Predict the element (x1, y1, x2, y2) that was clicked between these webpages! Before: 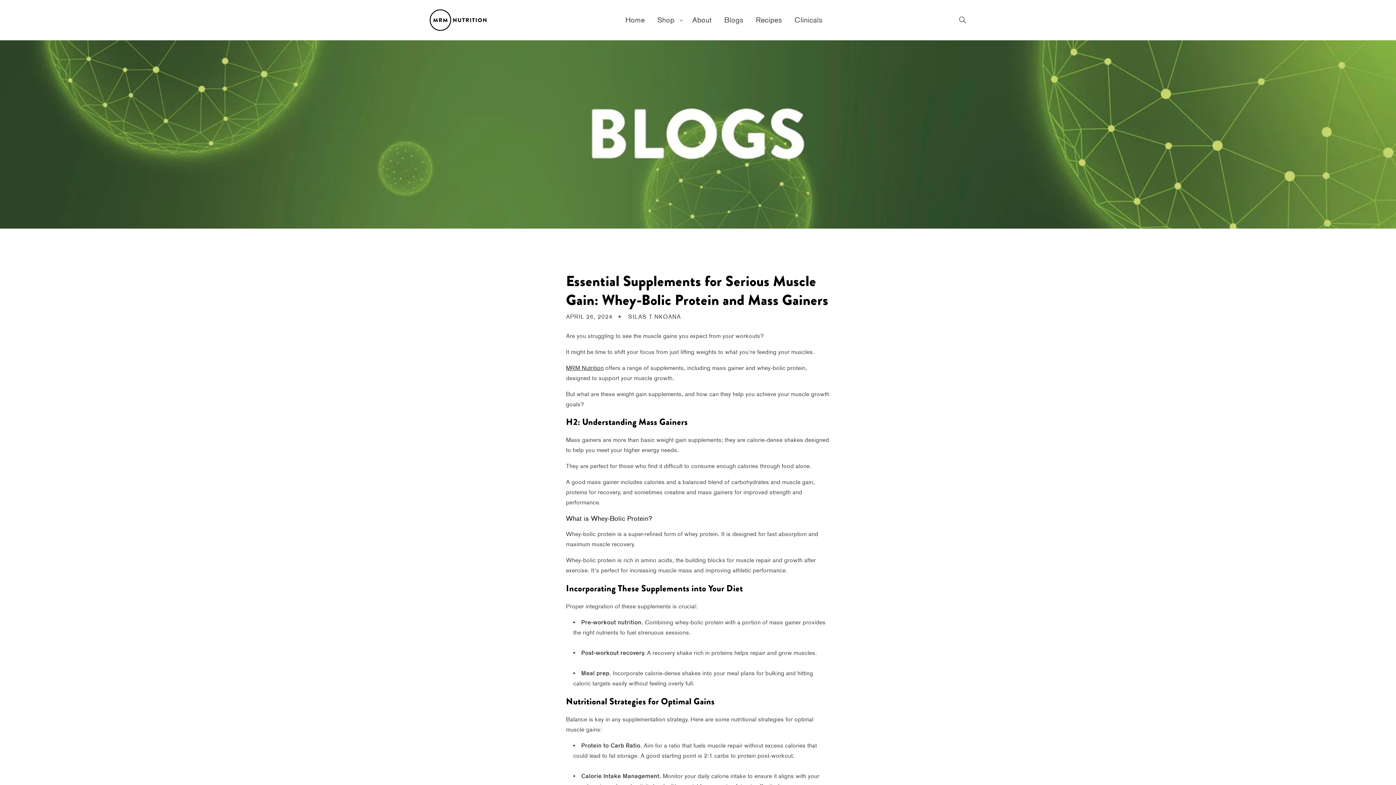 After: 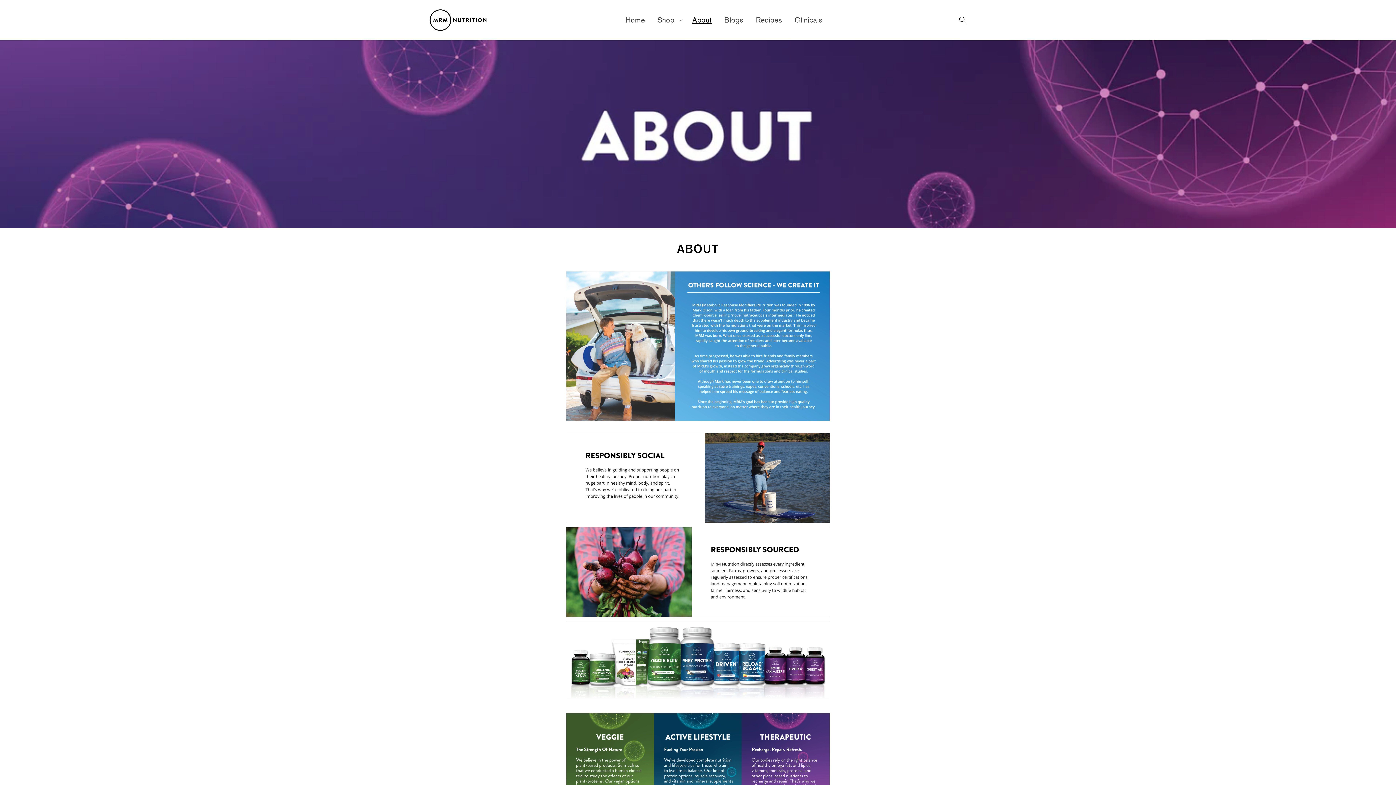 Action: bbox: (686, 10, 718, 29) label: About